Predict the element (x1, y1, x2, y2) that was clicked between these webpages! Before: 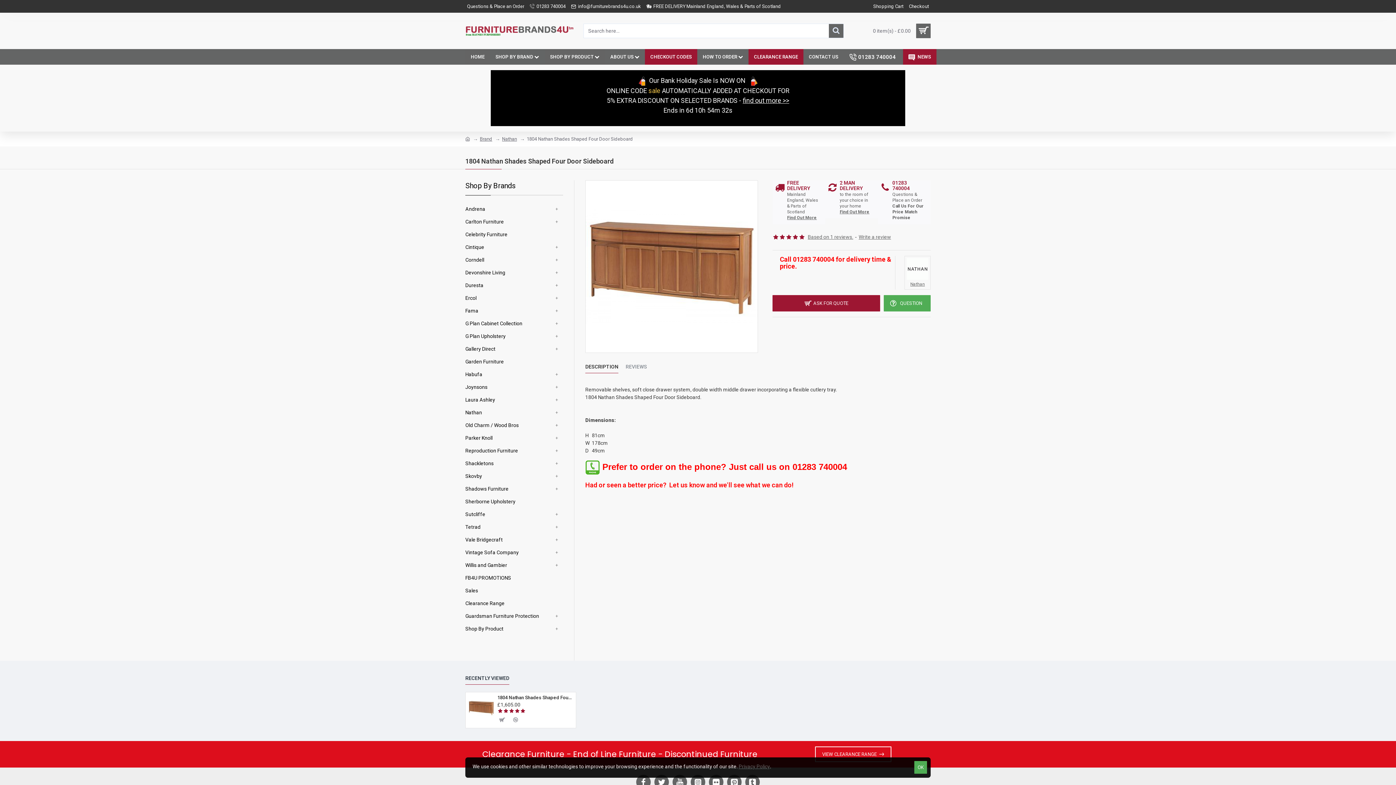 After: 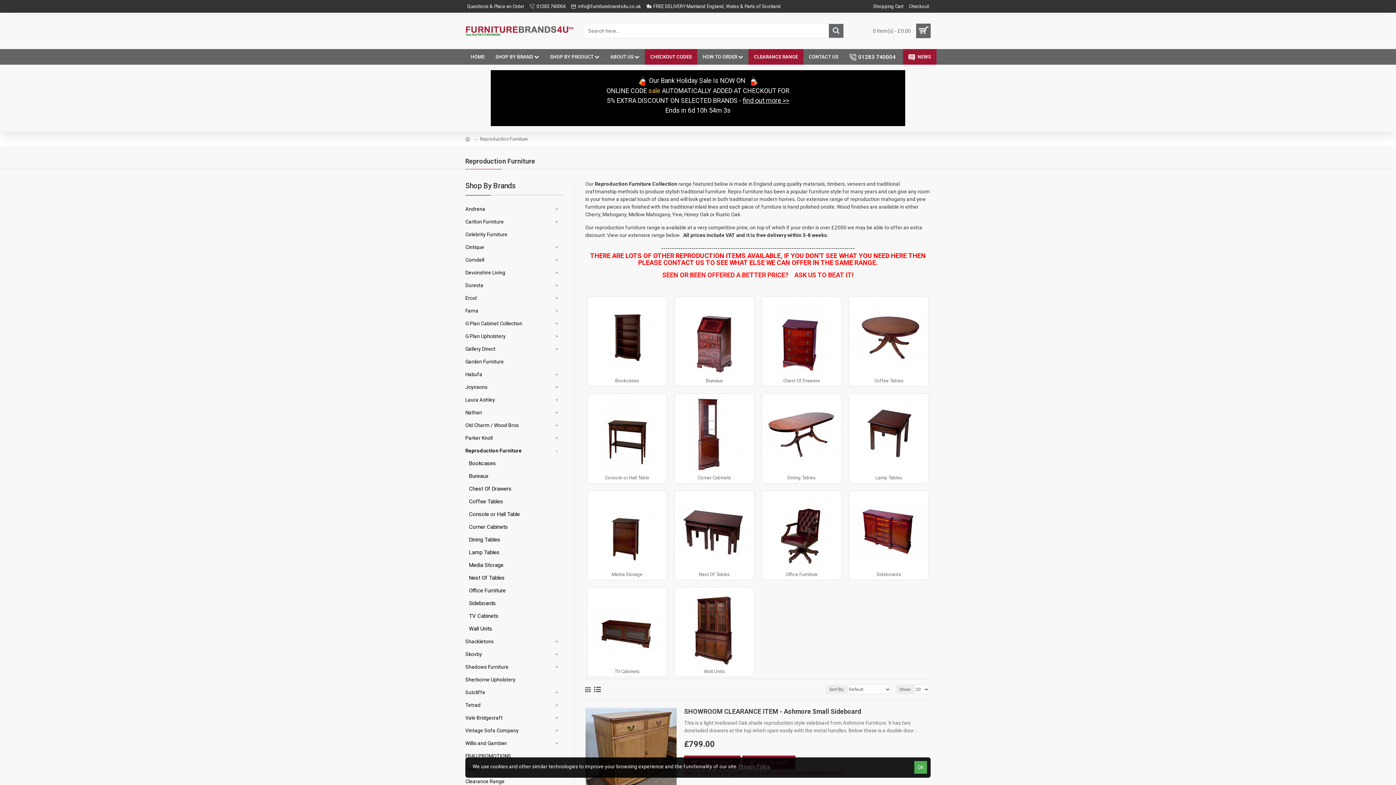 Action: bbox: (465, 444, 518, 457) label: Reproduction Furniture